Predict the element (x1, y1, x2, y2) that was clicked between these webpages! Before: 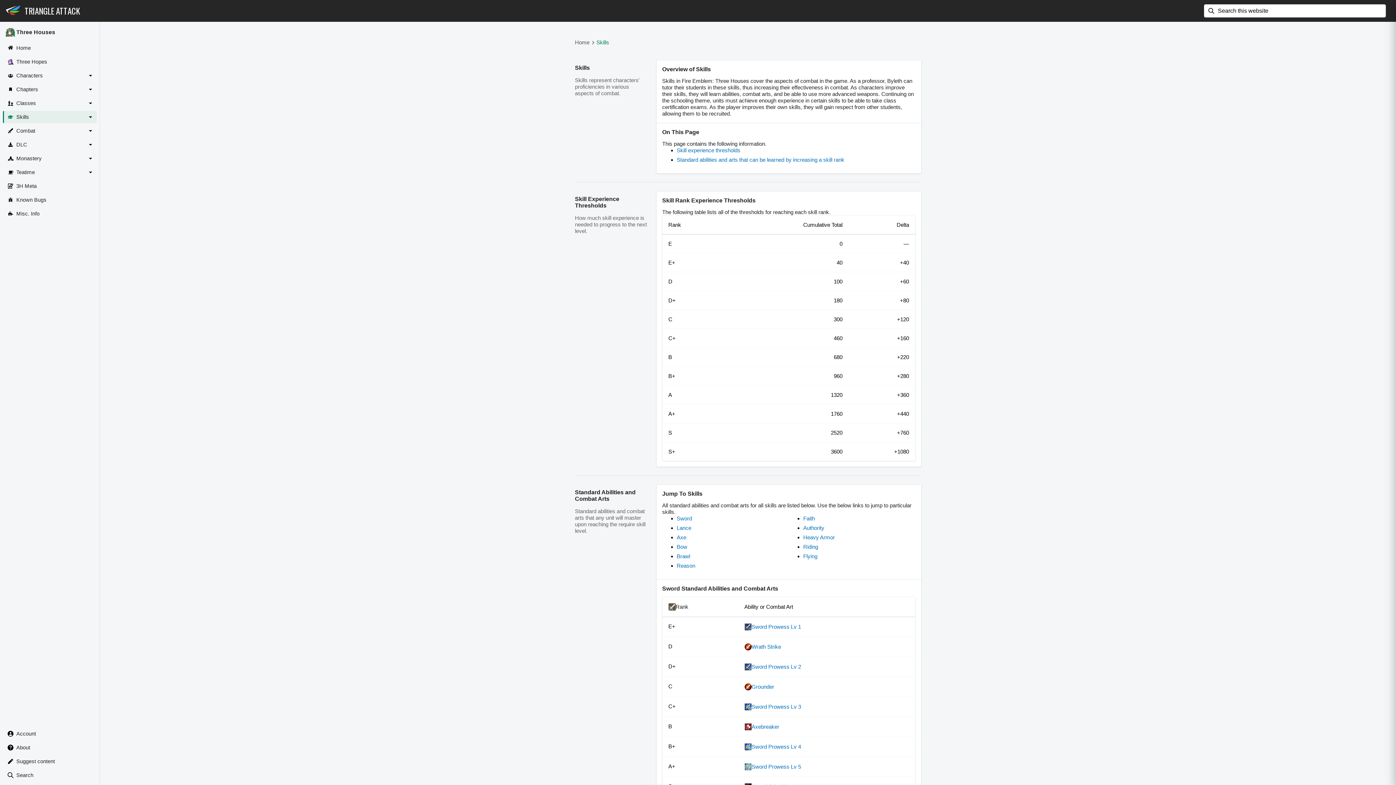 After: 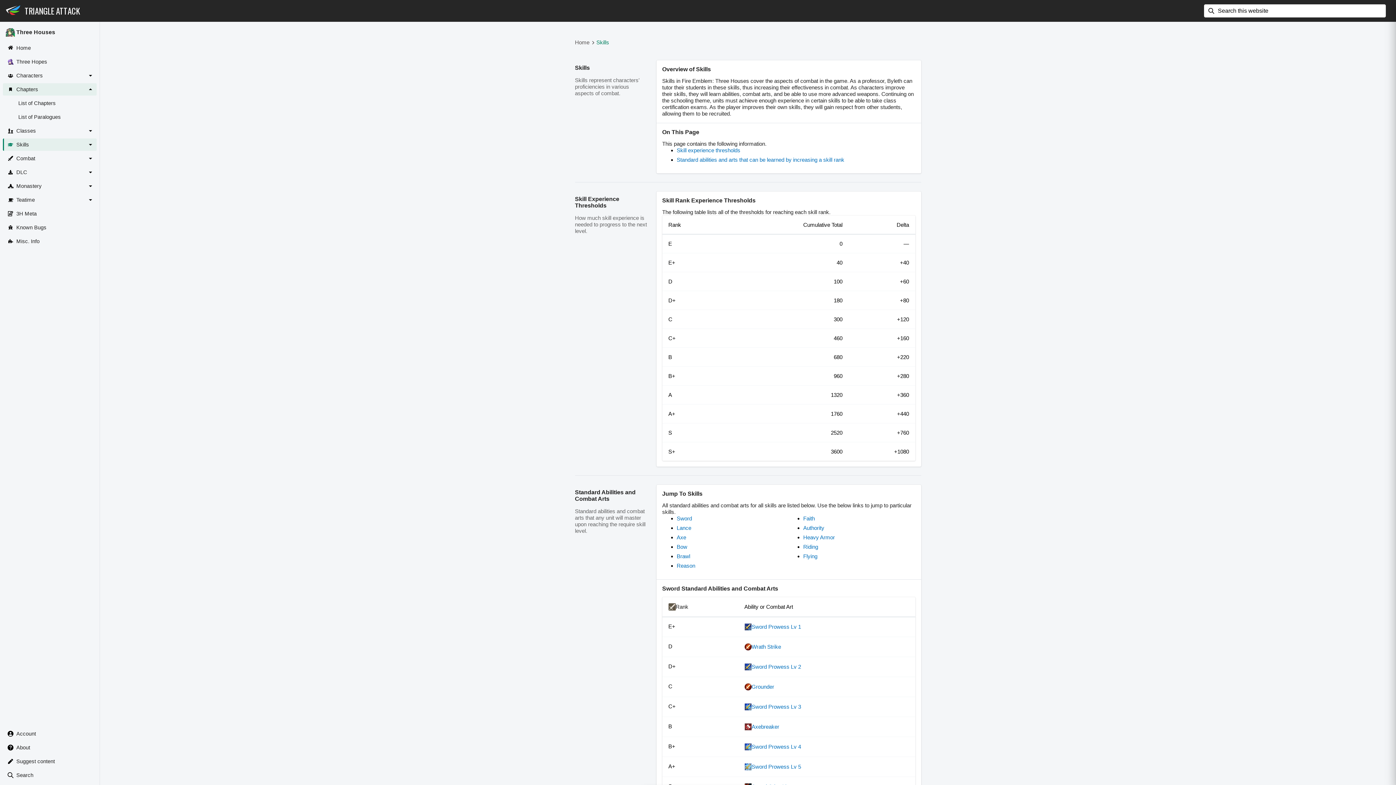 Action: label: Chapters bbox: (2, 83, 96, 95)